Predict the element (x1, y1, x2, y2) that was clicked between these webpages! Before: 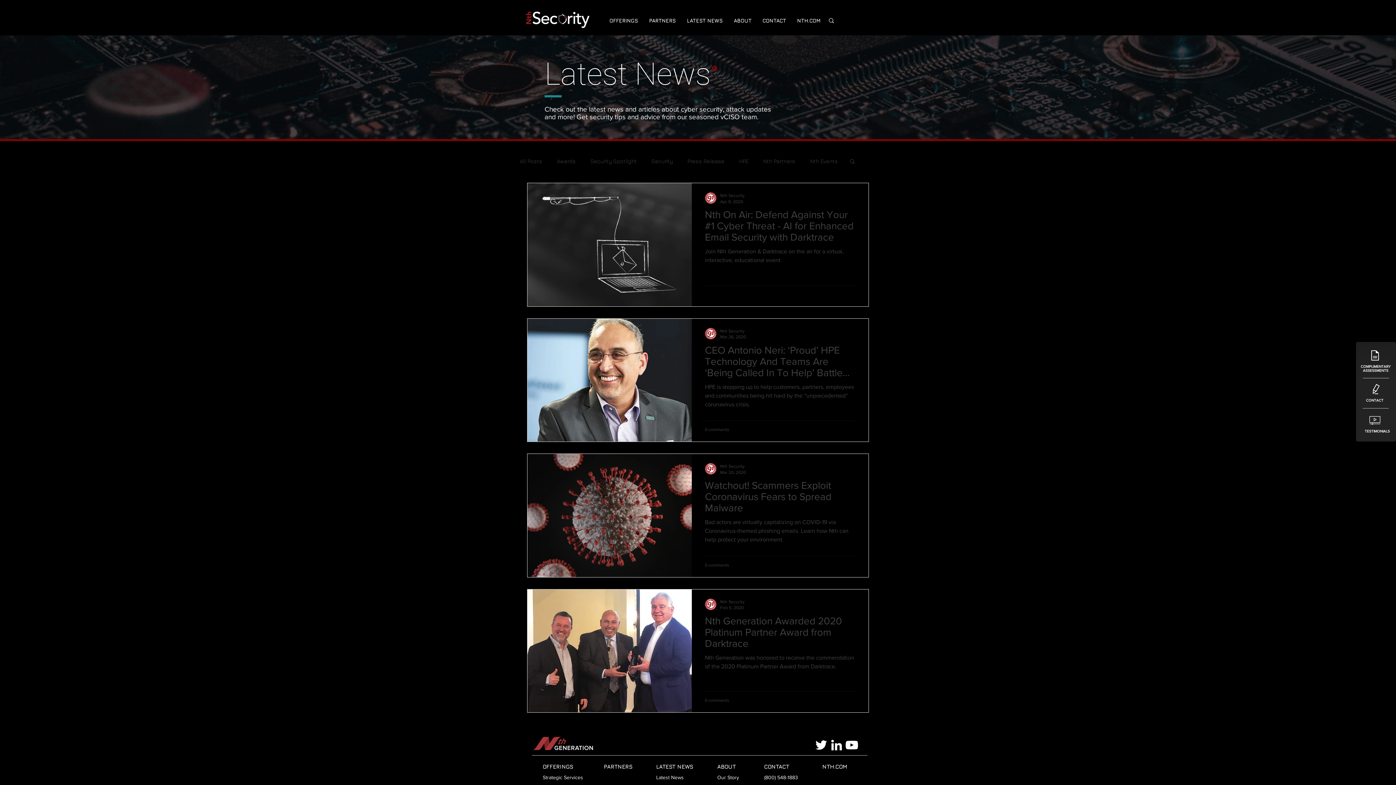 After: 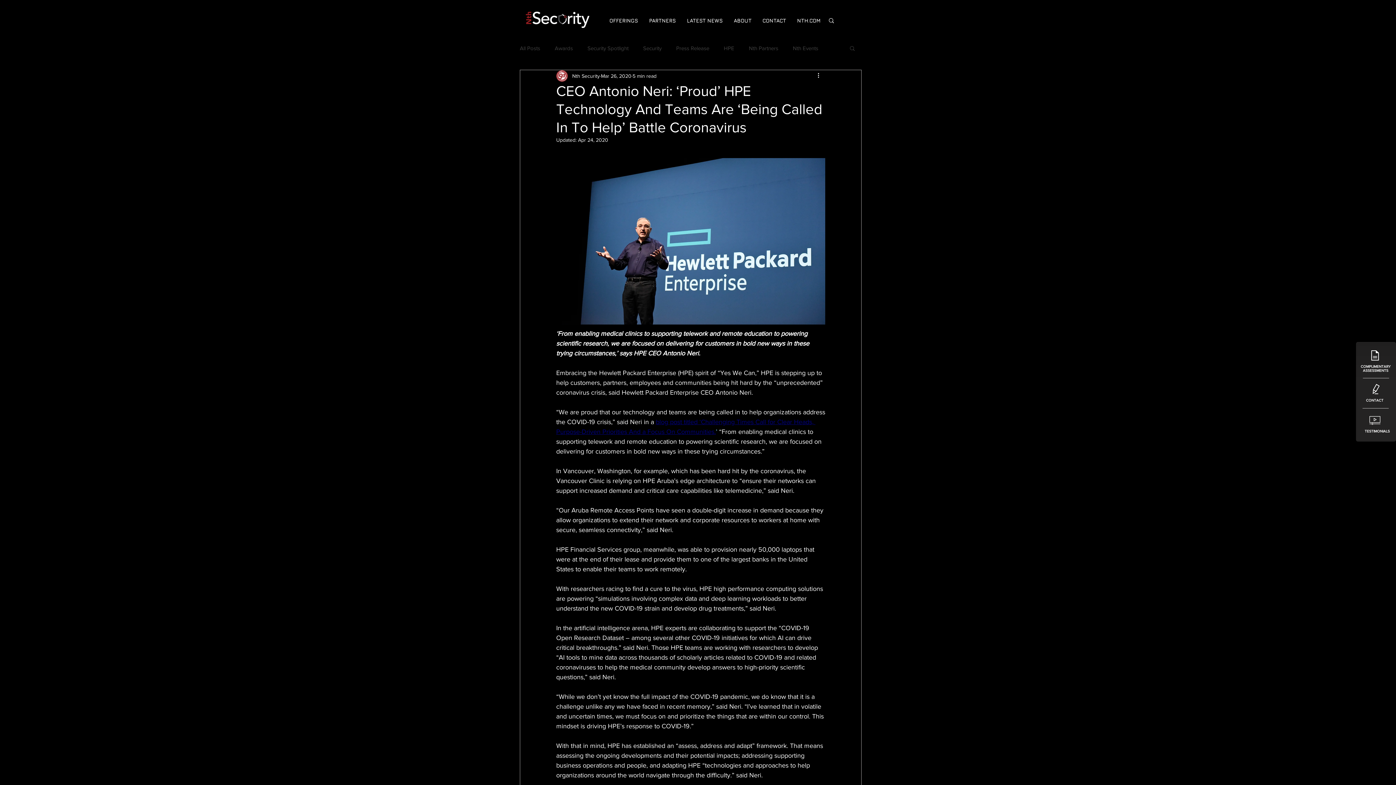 Action: label: CEO Antonio Neri: ‘Proud’ HPE Technology And Teams Are ‘Being Called In To Help’ Battle Coronavirus bbox: (705, 344, 855, 382)